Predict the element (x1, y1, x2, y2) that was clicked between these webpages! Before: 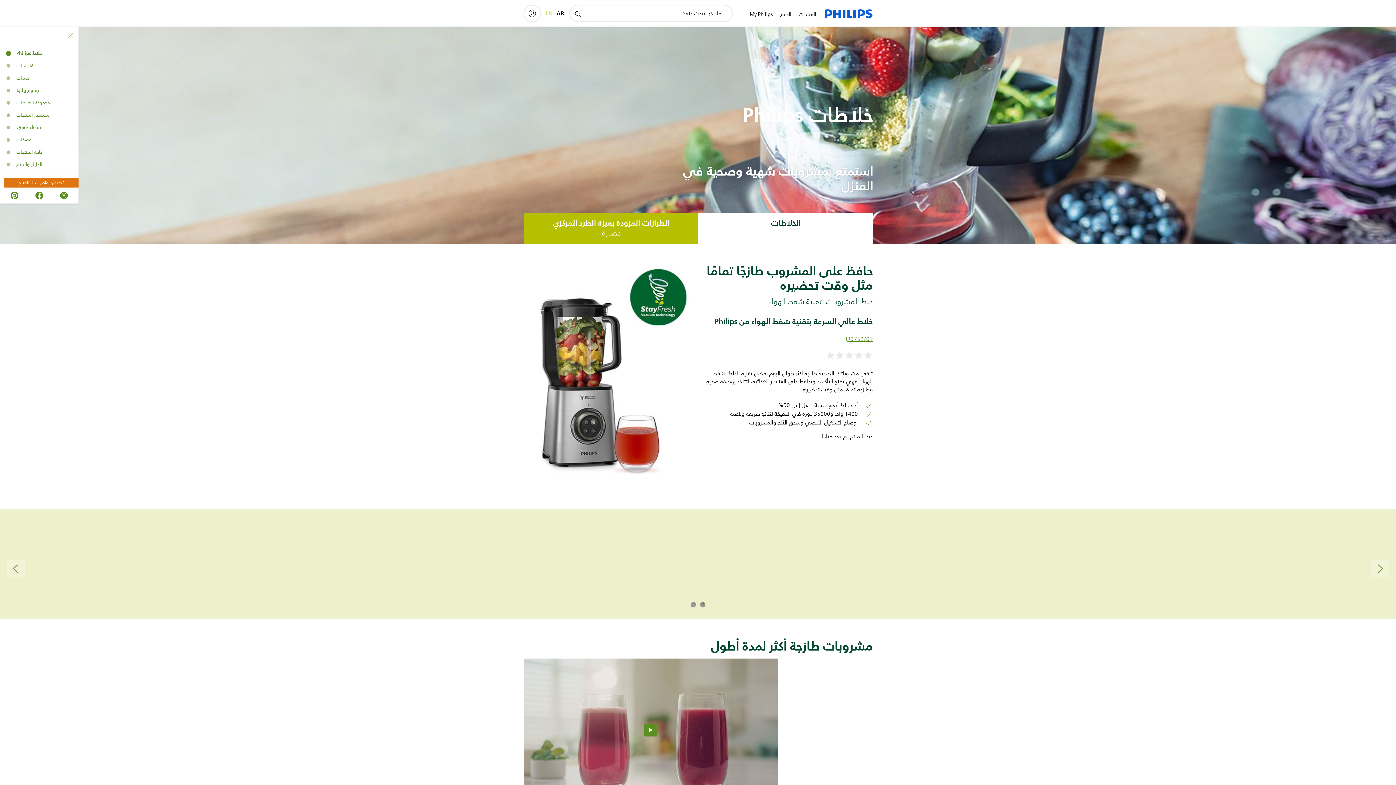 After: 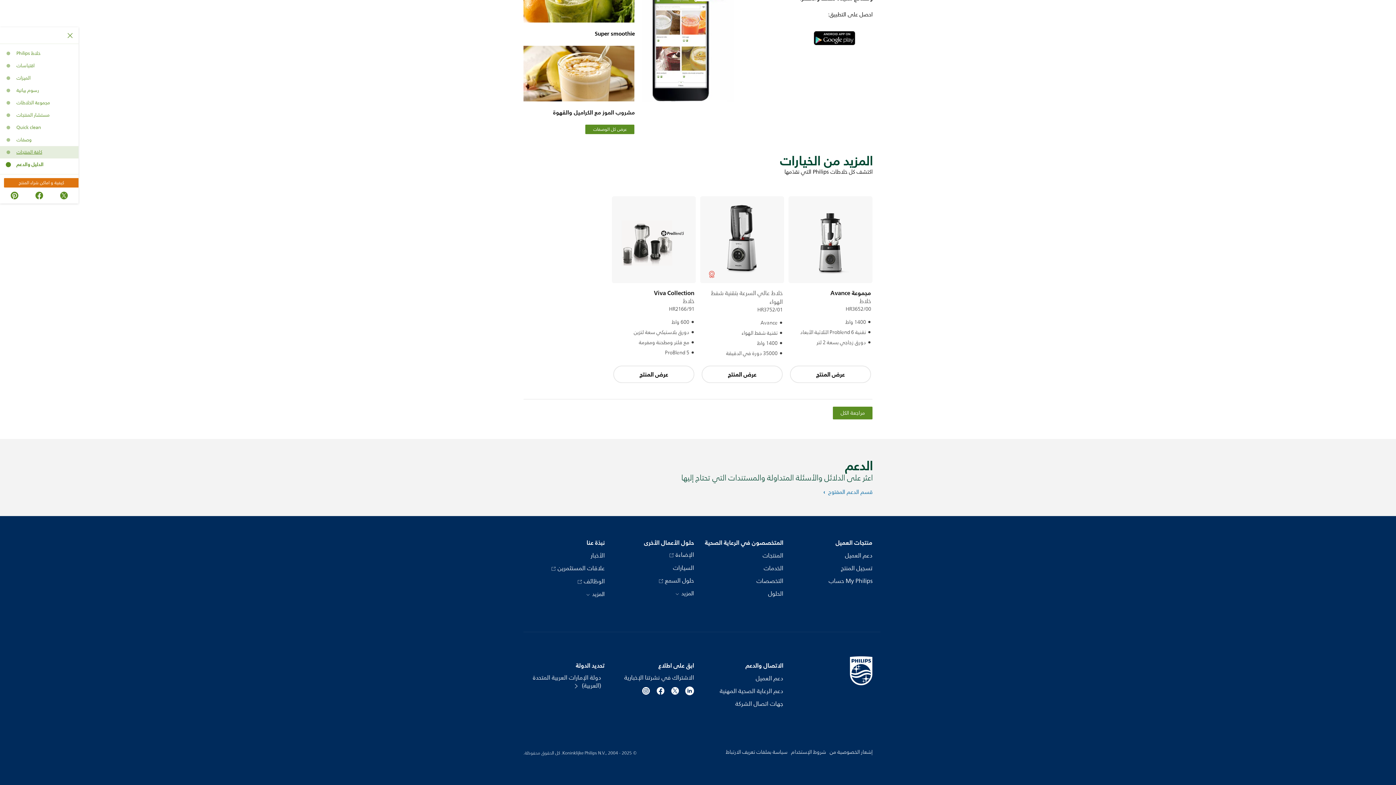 Action: label: كافة المنتجات bbox: (16, 146, 70, 158)